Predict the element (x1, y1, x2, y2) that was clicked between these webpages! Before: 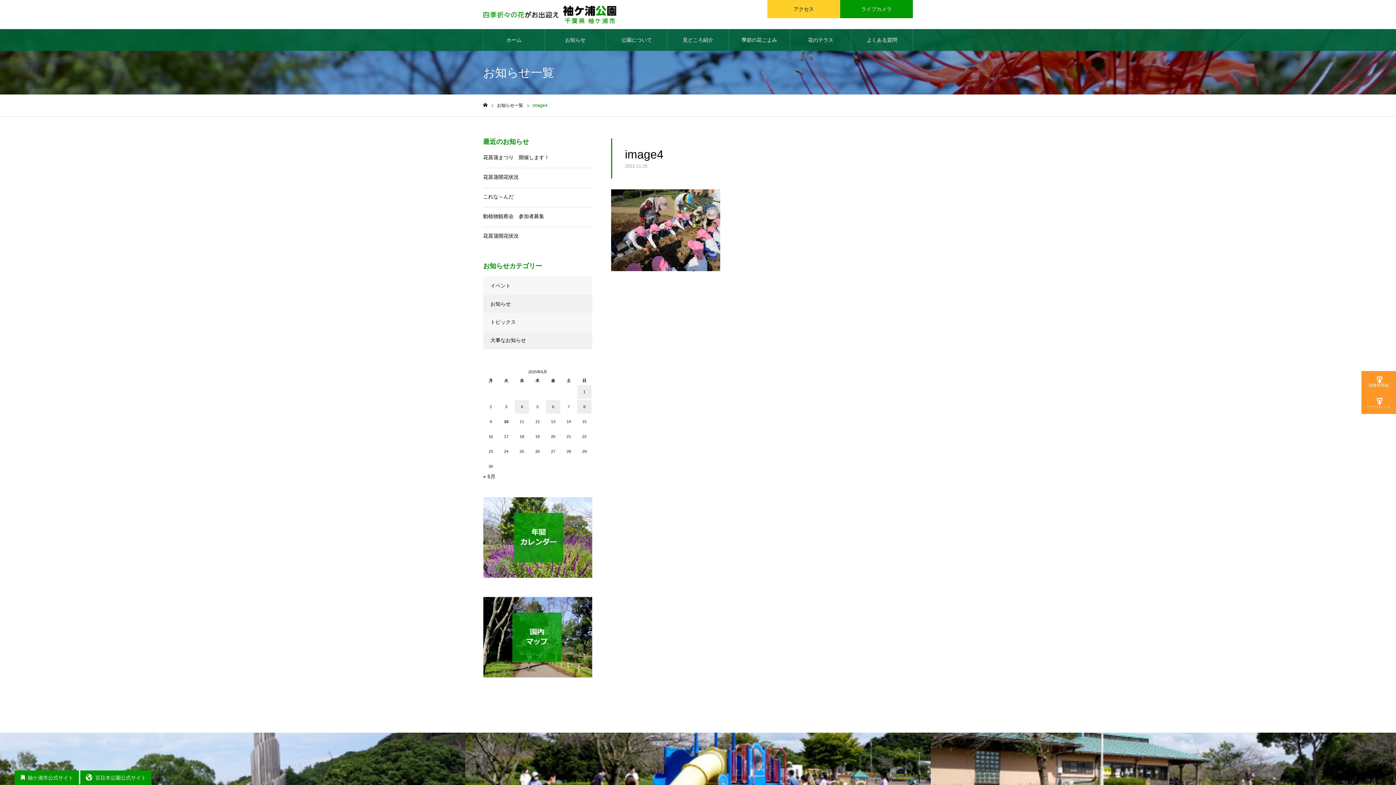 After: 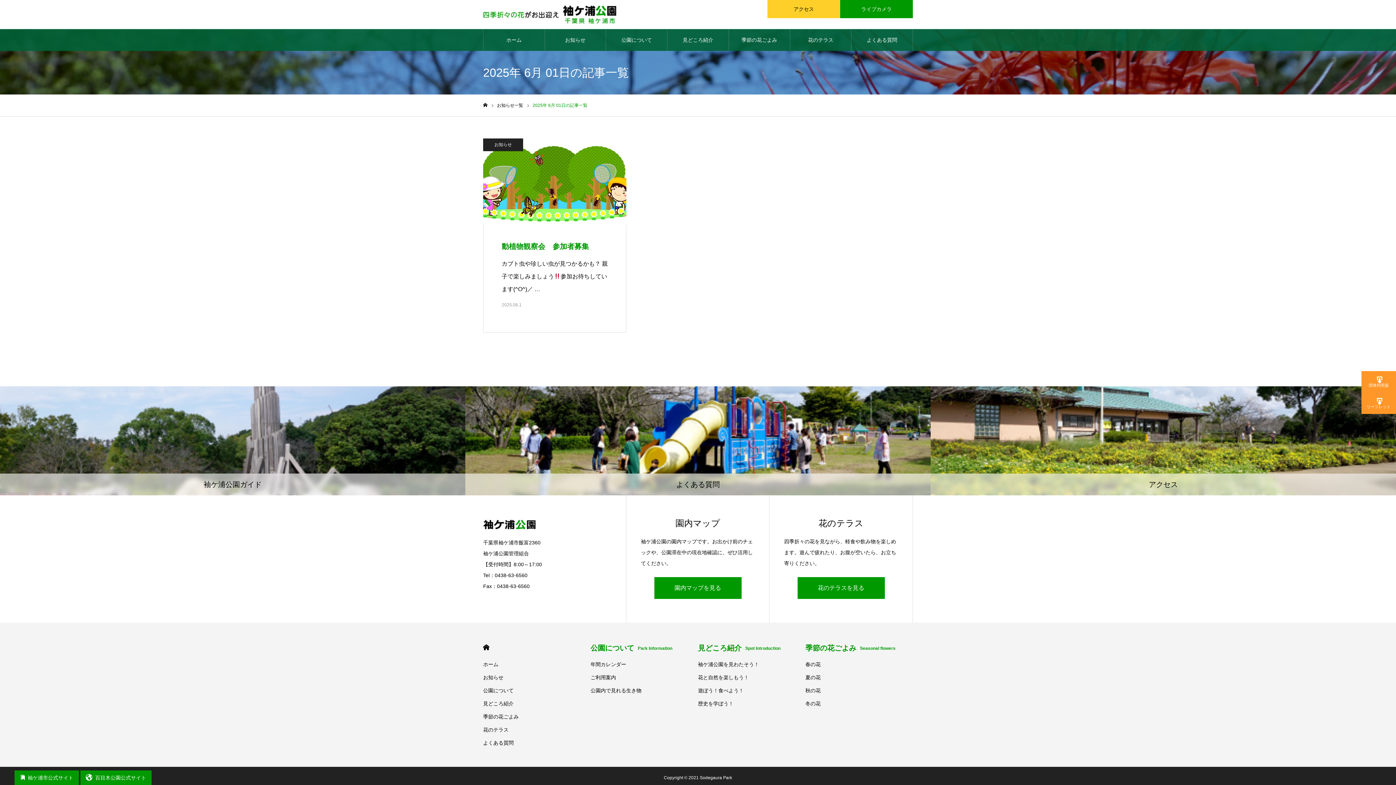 Action: bbox: (577, 385, 591, 398) label: 2025年6月1日 に投稿を公開